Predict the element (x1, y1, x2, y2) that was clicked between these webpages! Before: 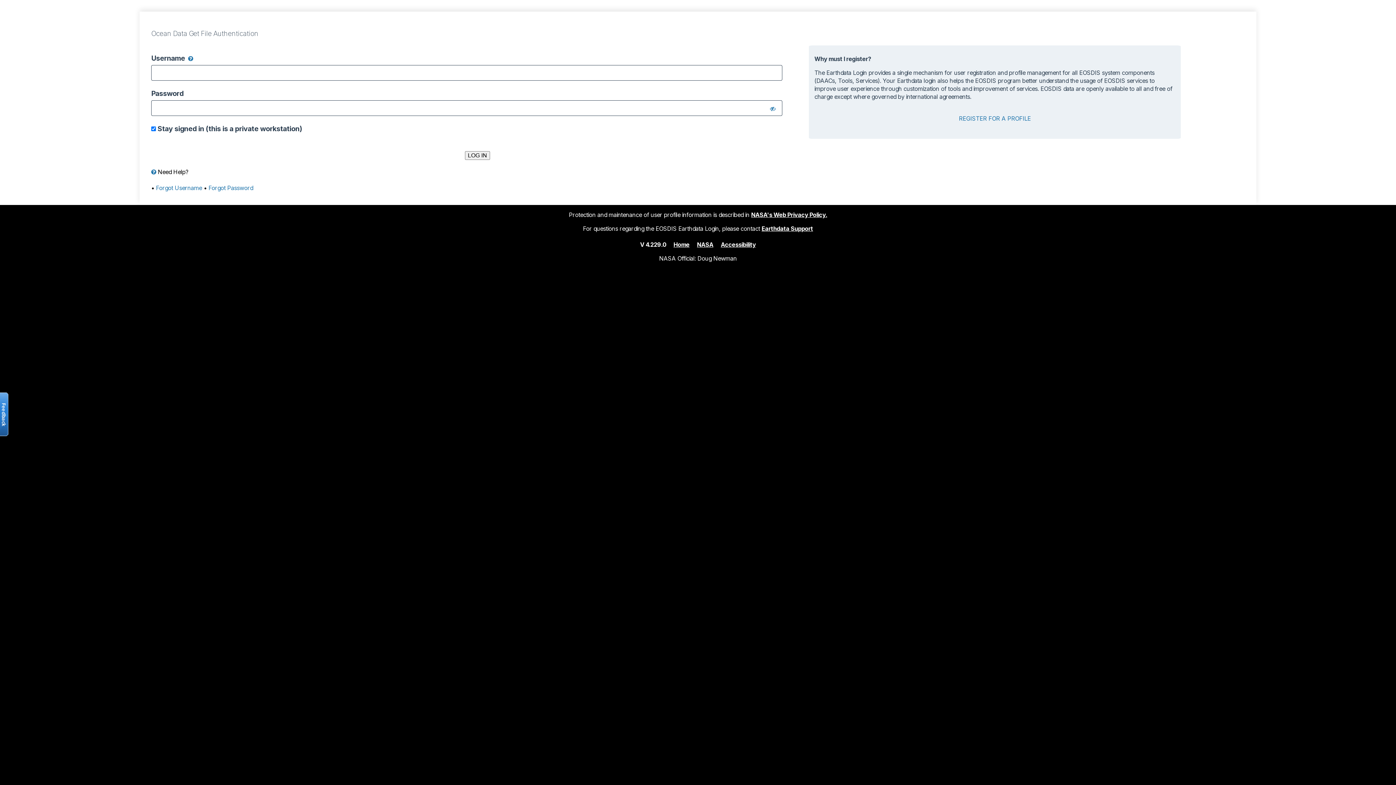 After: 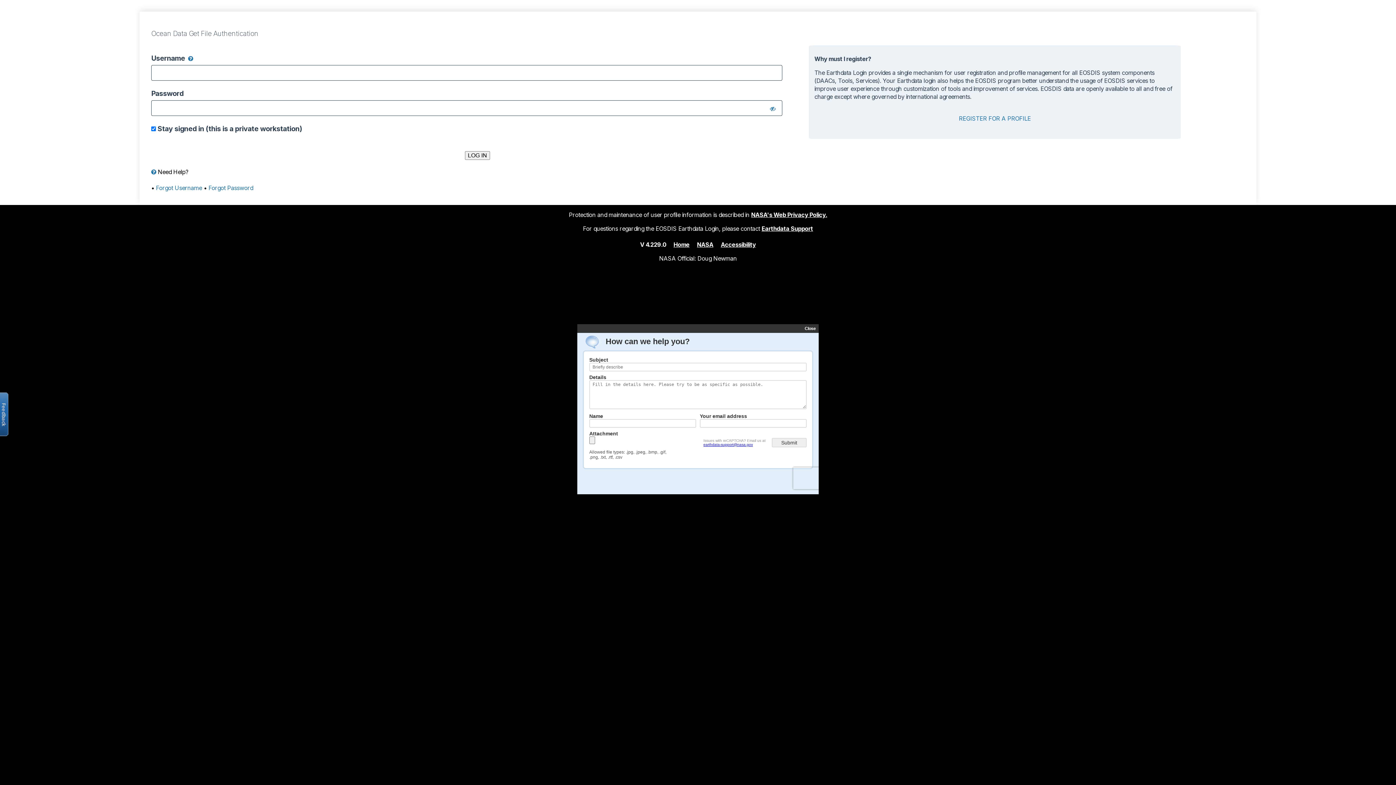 Action: label: Open the feedback form bbox: (-2, 392, 8, 436)